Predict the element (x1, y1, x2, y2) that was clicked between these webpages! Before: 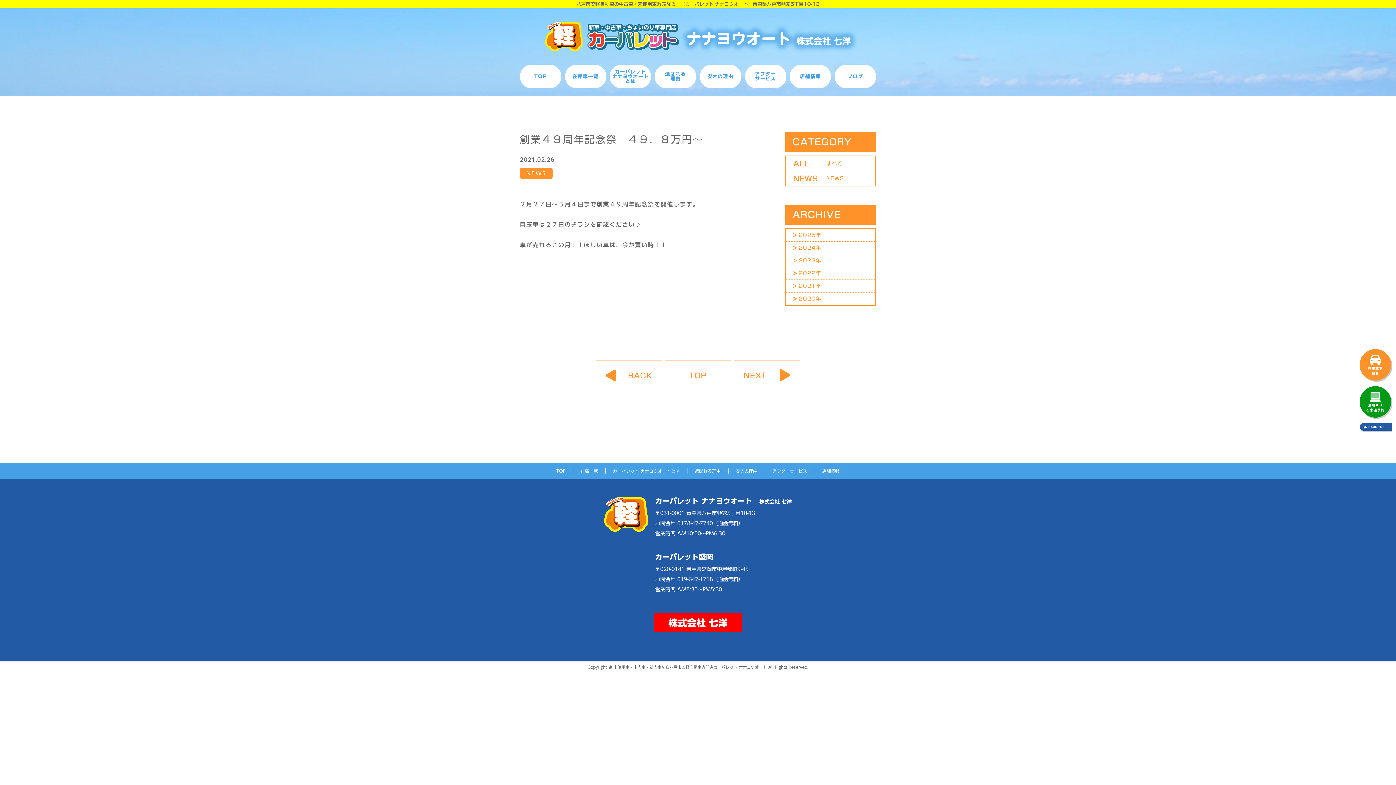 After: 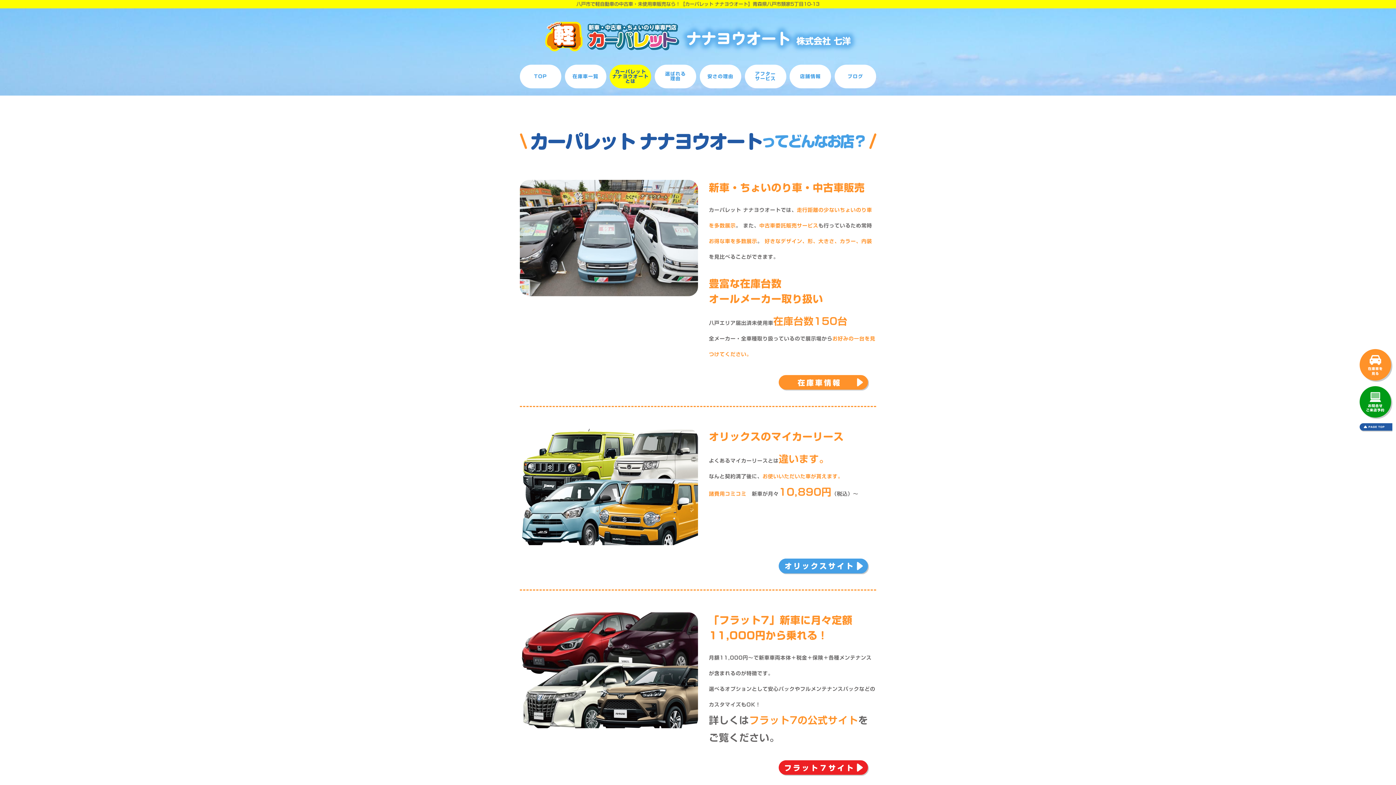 Action: label: カーパレット
ナナヨウオート
とは bbox: (609, 64, 651, 88)